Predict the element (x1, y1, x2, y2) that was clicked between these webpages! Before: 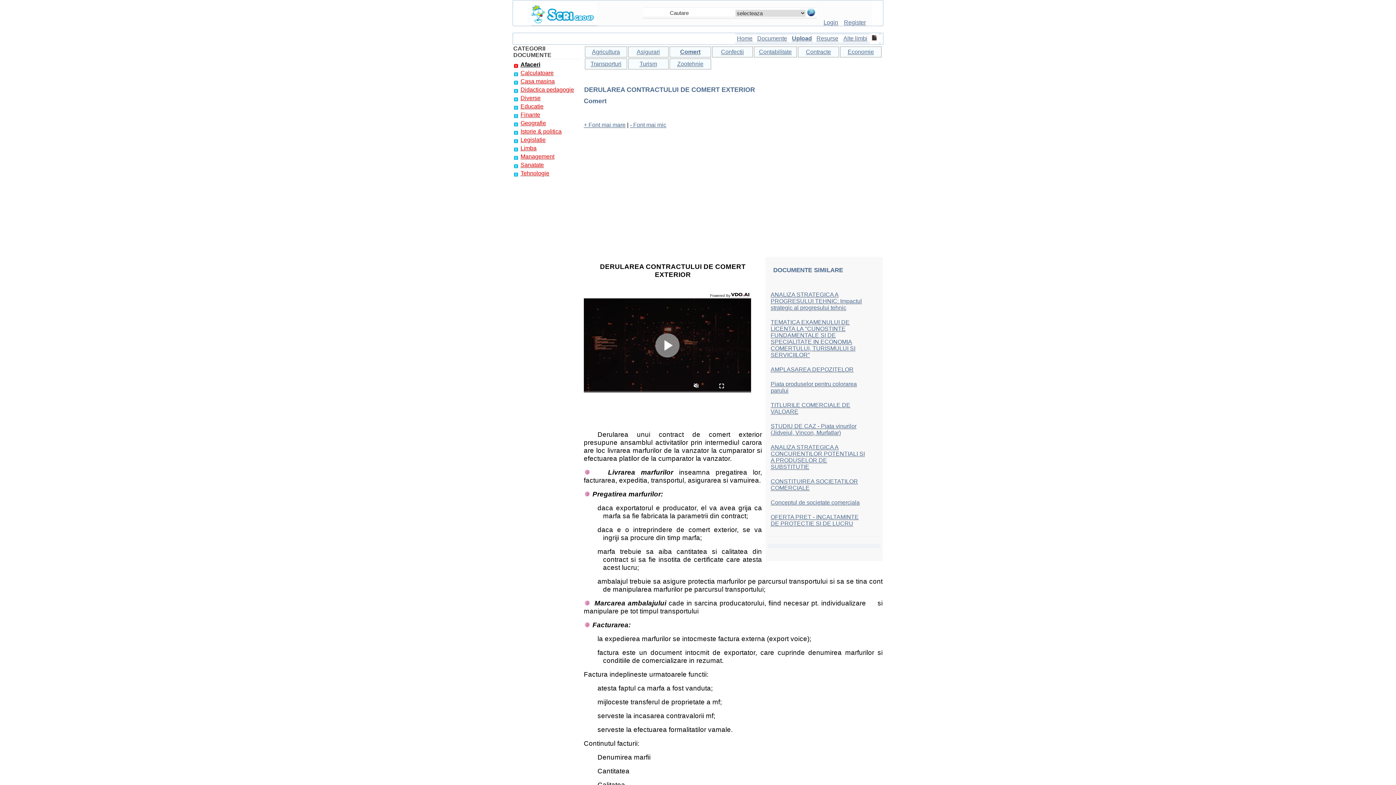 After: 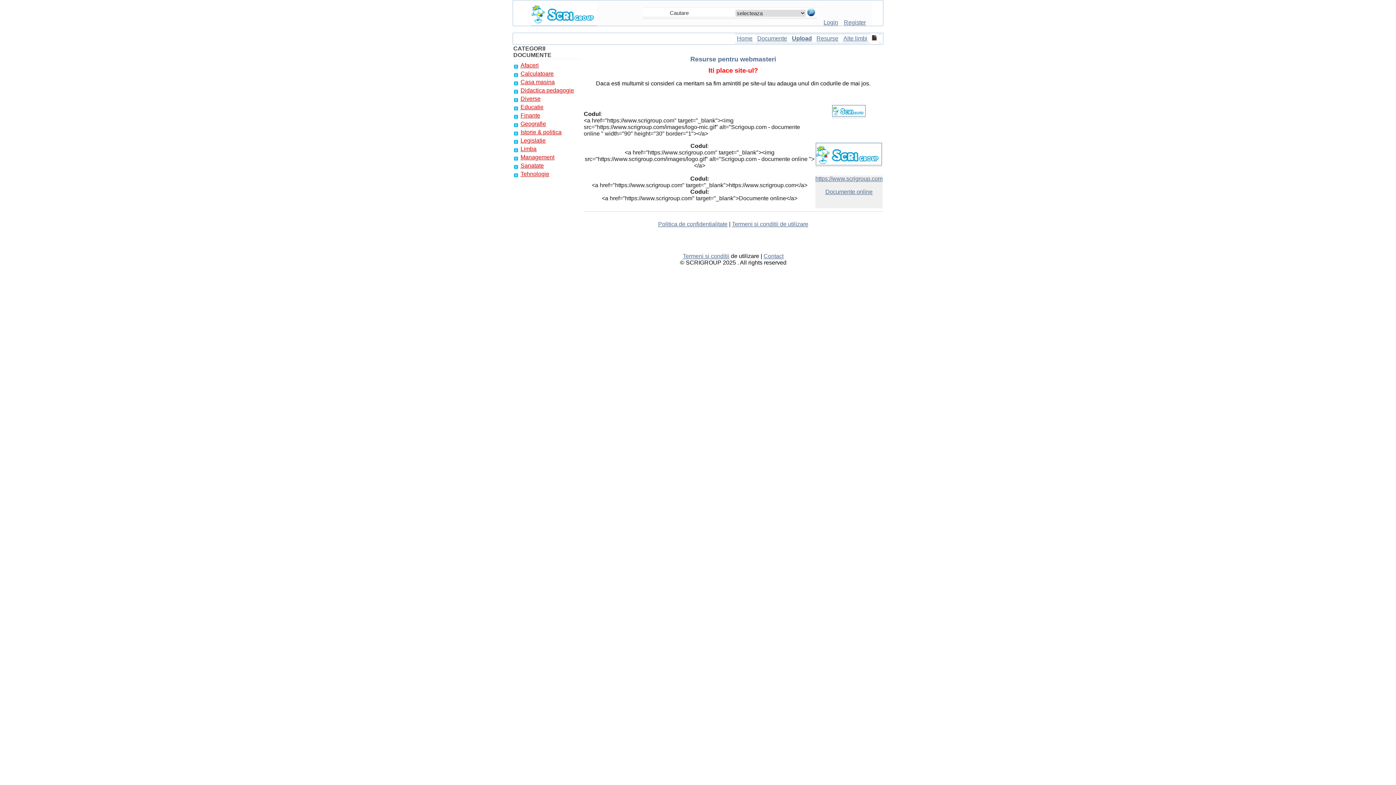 Action: bbox: (816, 35, 838, 41) label: Resurse